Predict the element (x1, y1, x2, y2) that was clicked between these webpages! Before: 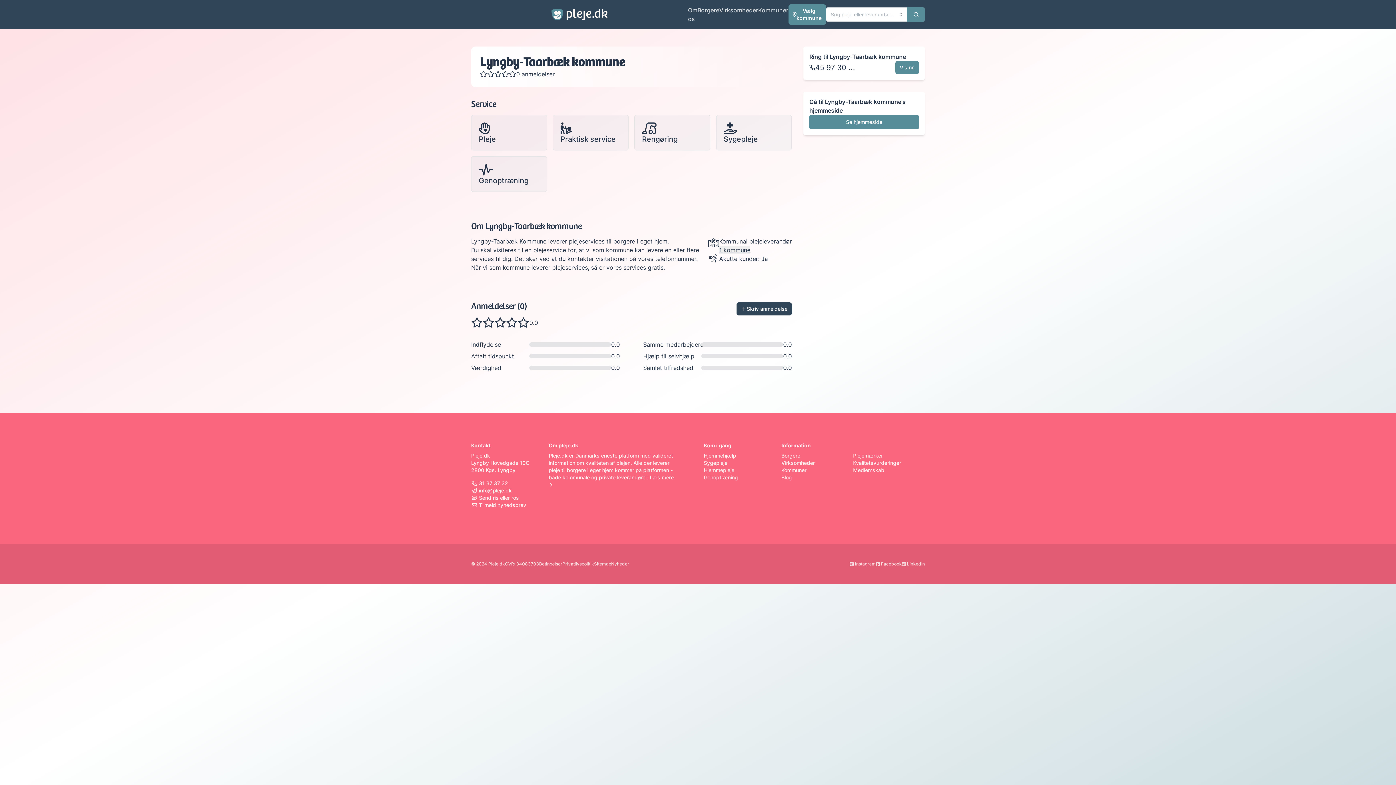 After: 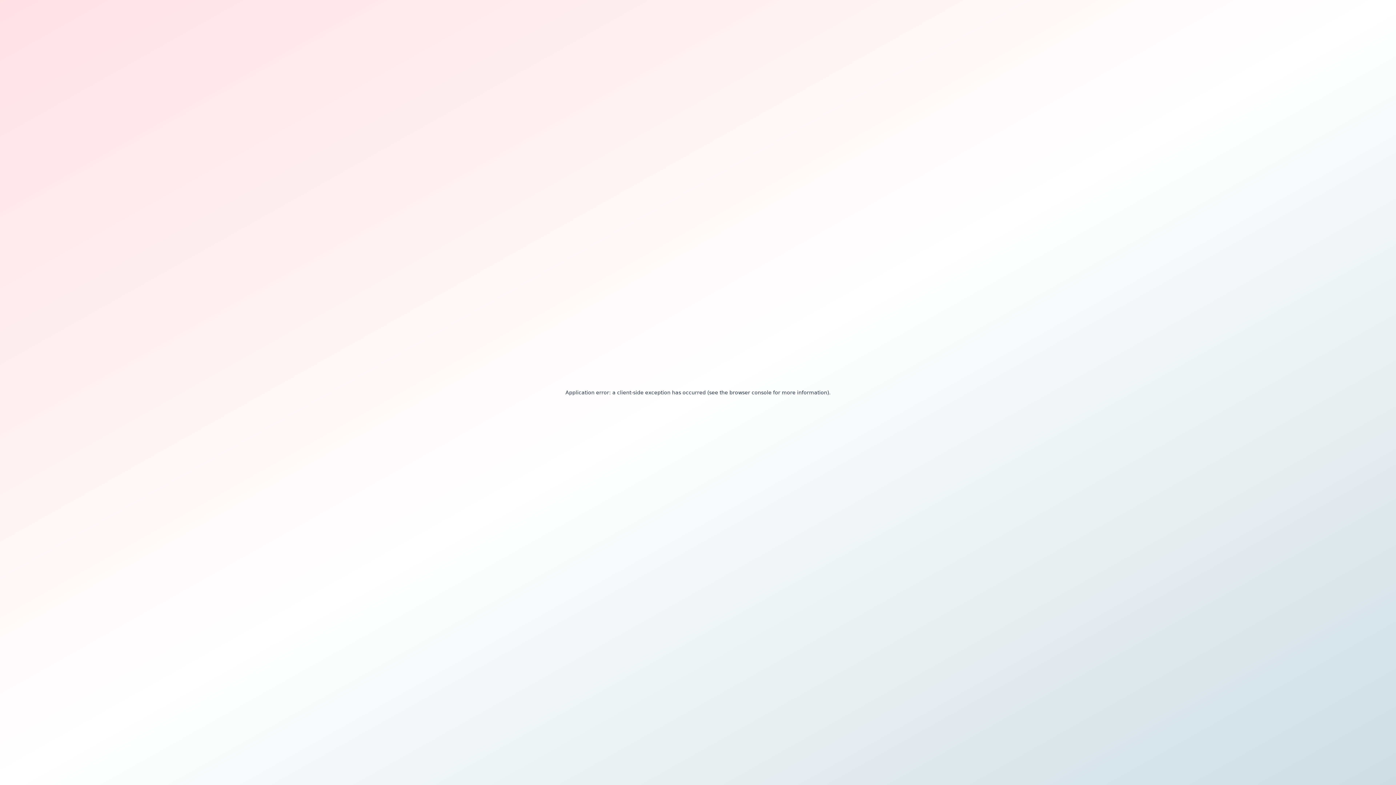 Action: label: Hjemmehjælp bbox: (703, 452, 769, 459)